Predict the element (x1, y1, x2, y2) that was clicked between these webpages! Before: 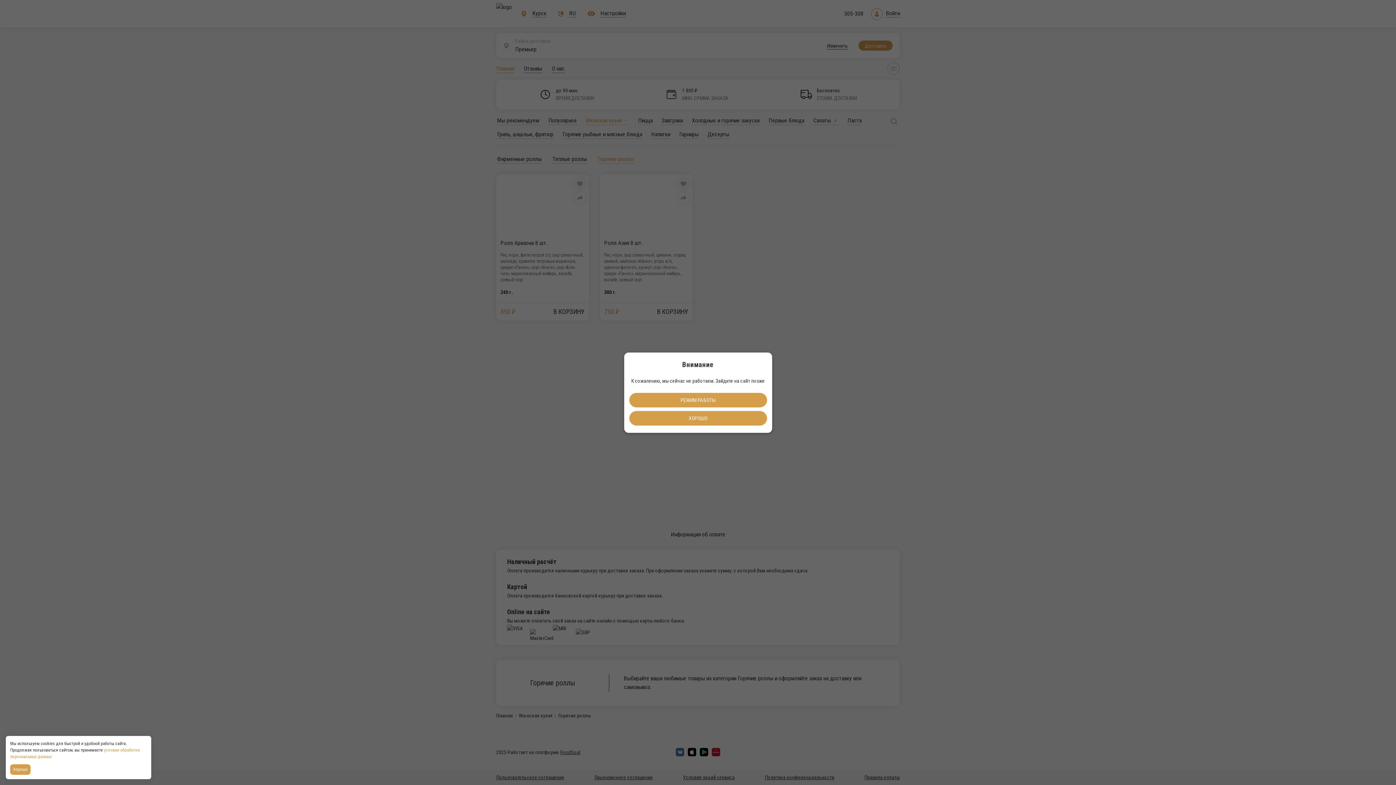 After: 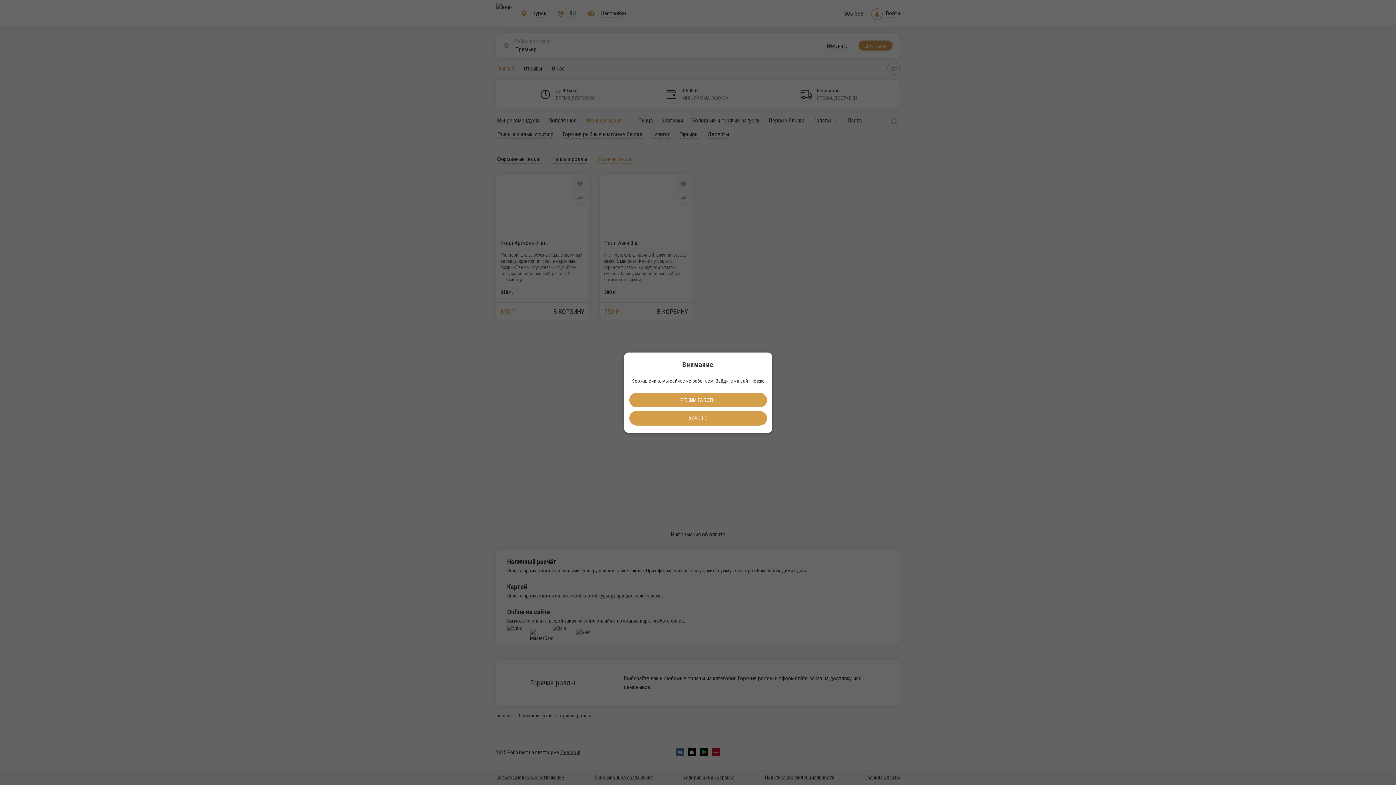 Action: label: Accept all cookies bbox: (10, 764, 32, 775)